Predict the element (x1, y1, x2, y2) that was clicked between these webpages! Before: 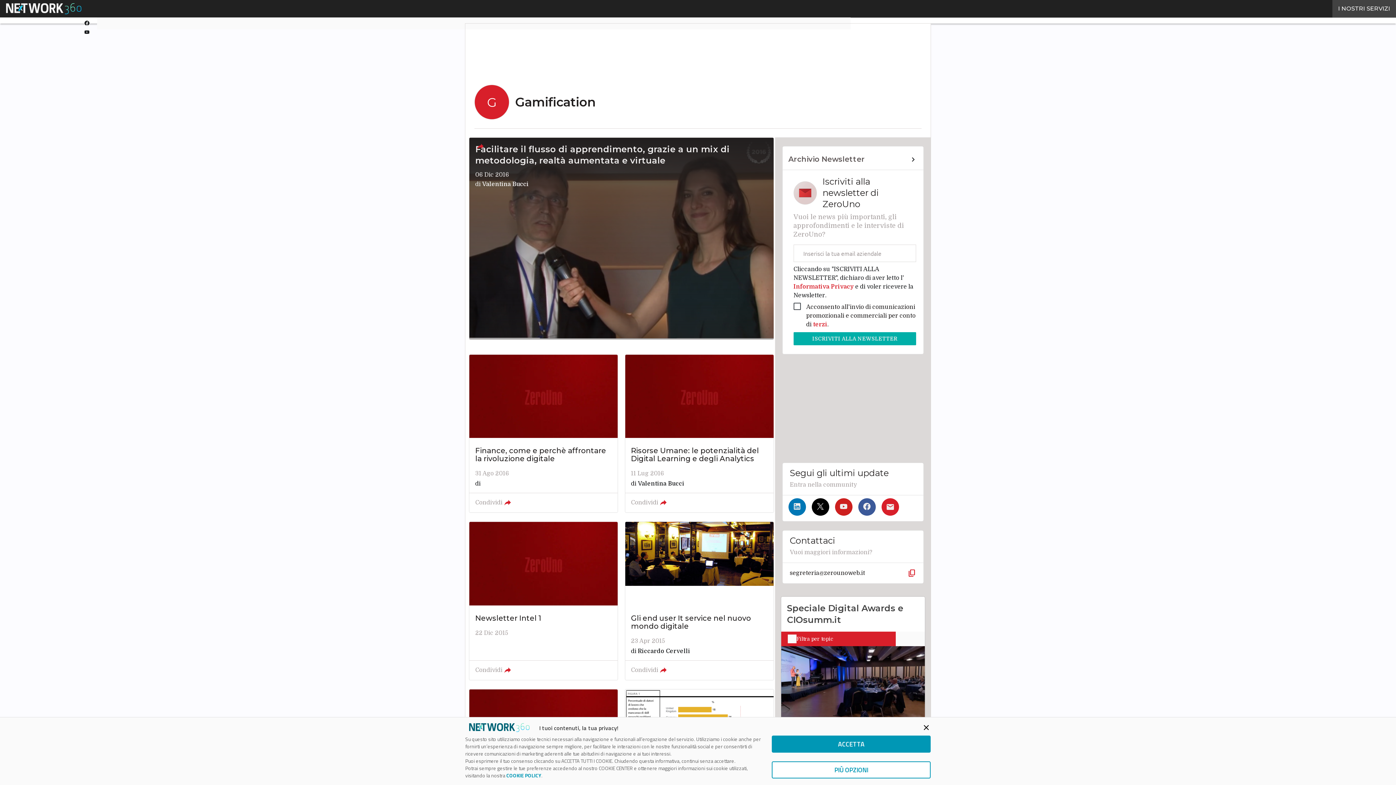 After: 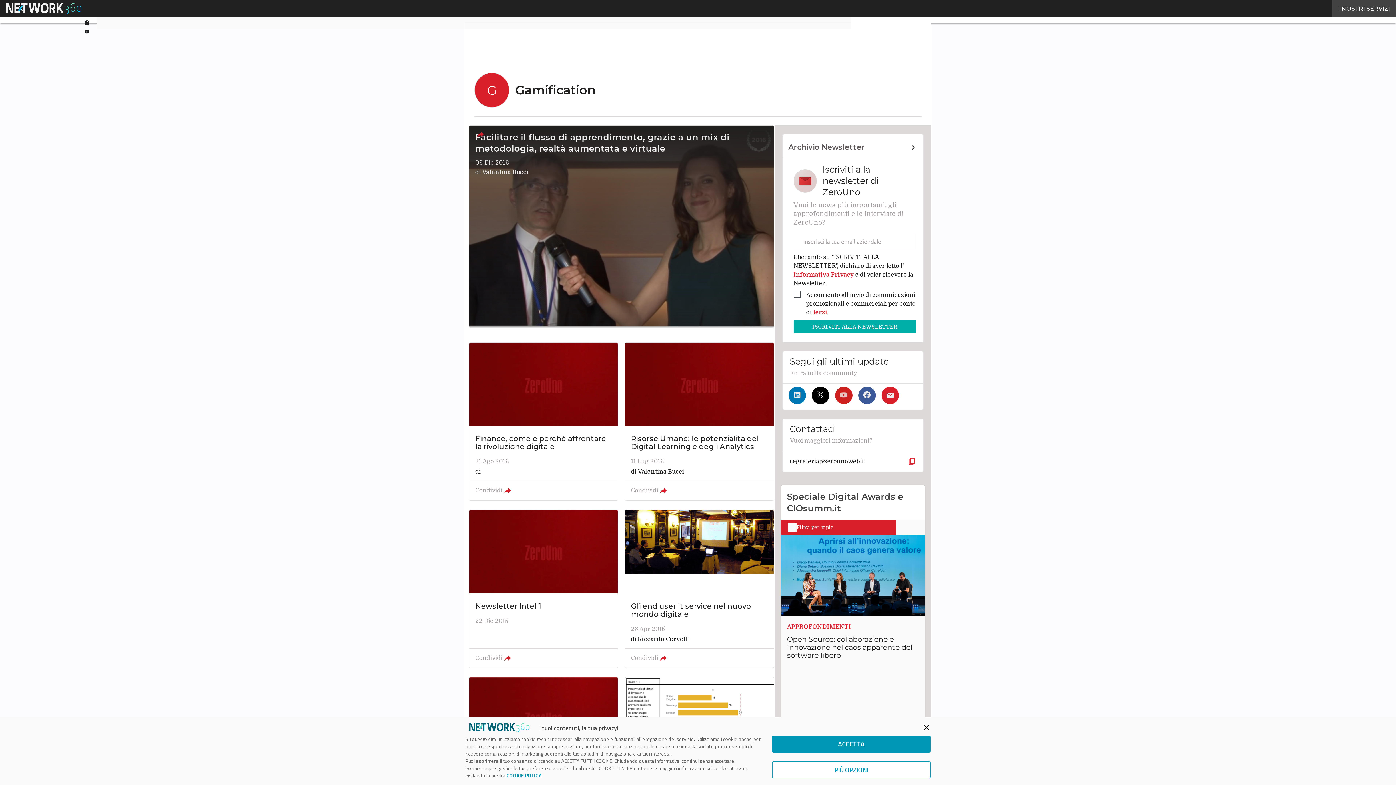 Action: bbox: (835, 498, 852, 516)